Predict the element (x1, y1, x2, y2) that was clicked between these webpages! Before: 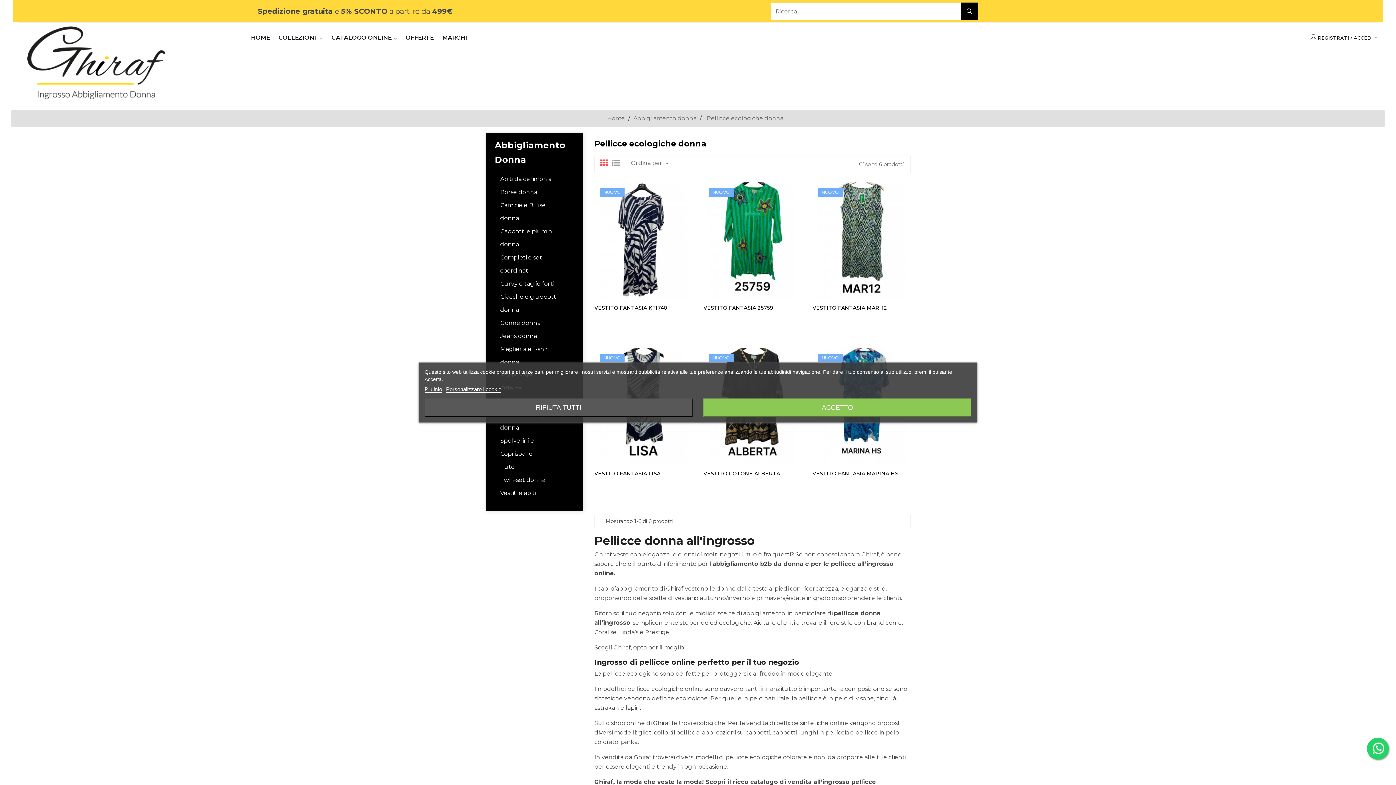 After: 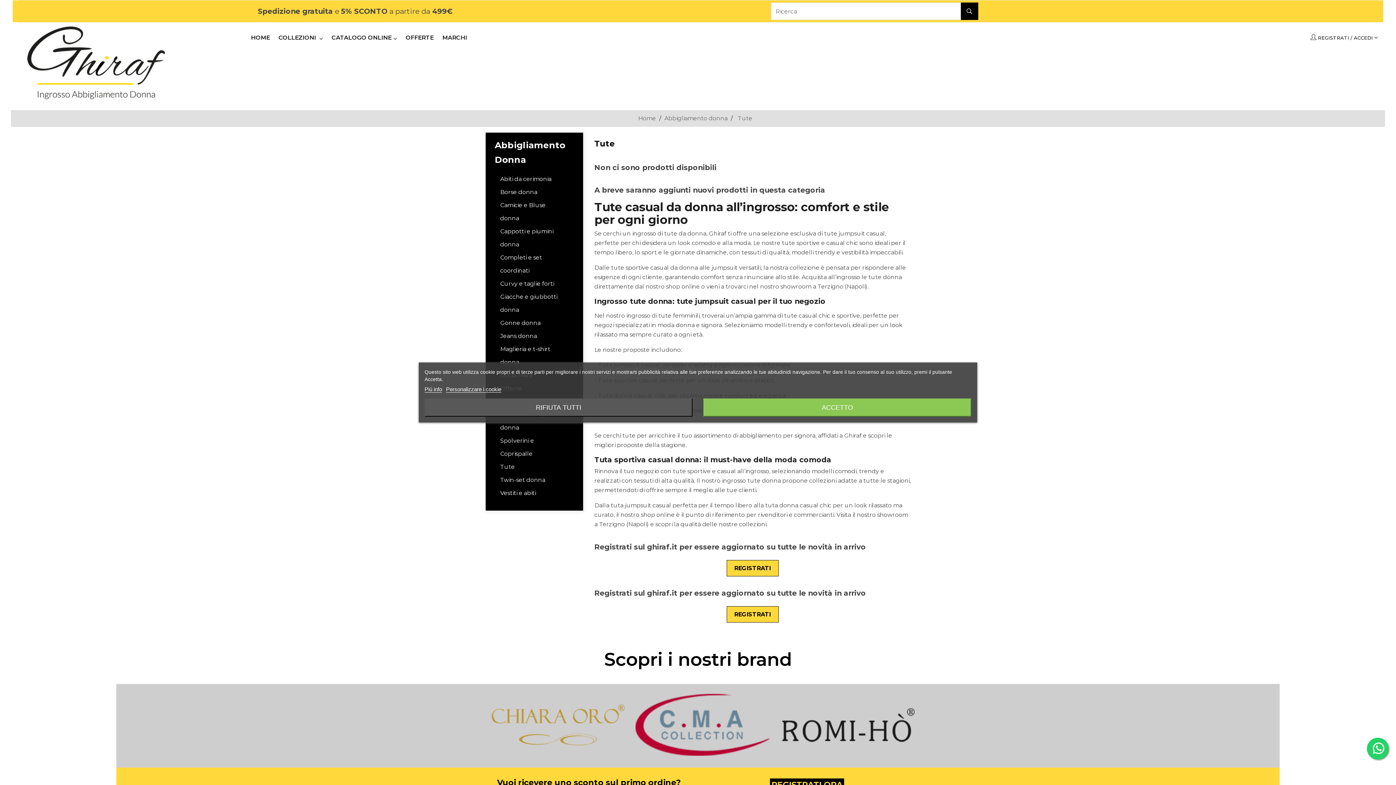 Action: label: Tute bbox: (500, 460, 514, 473)